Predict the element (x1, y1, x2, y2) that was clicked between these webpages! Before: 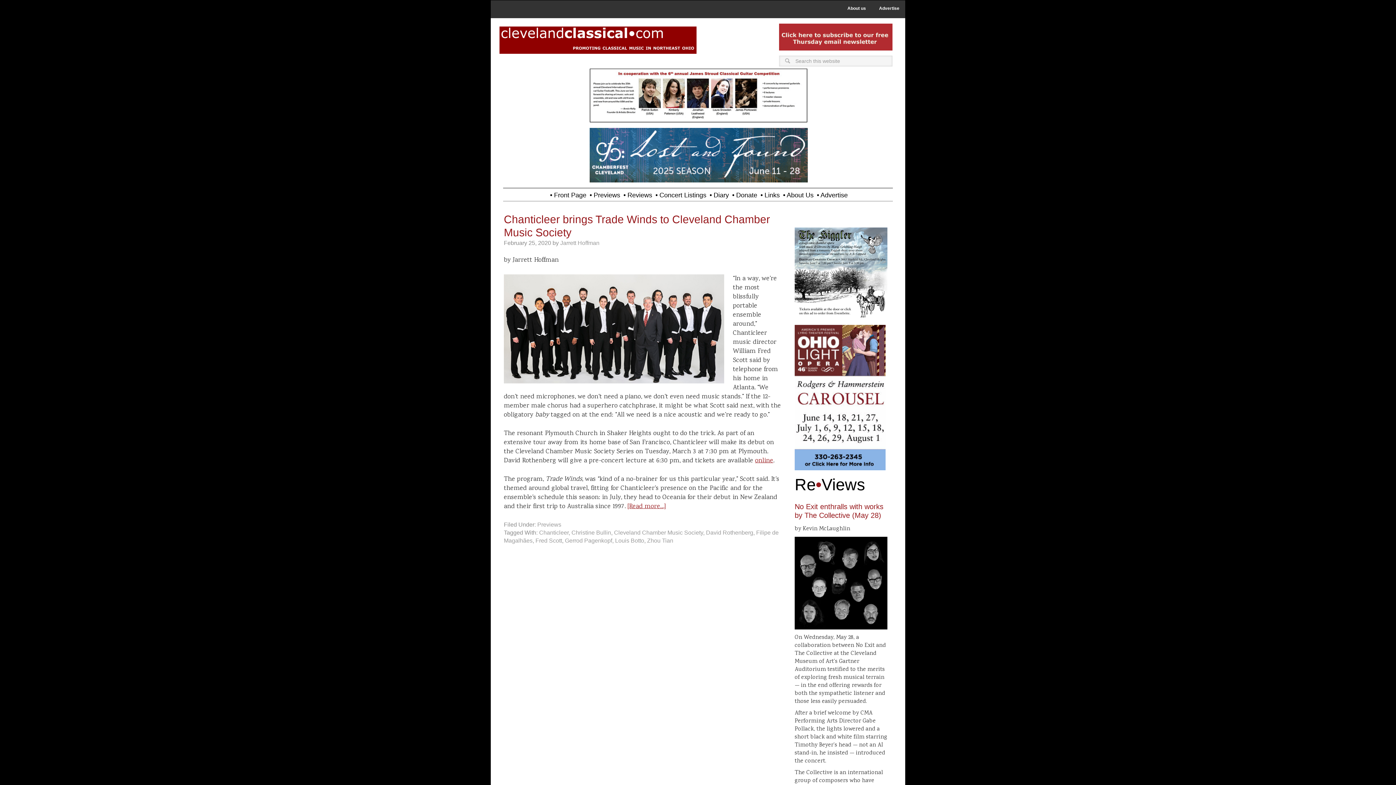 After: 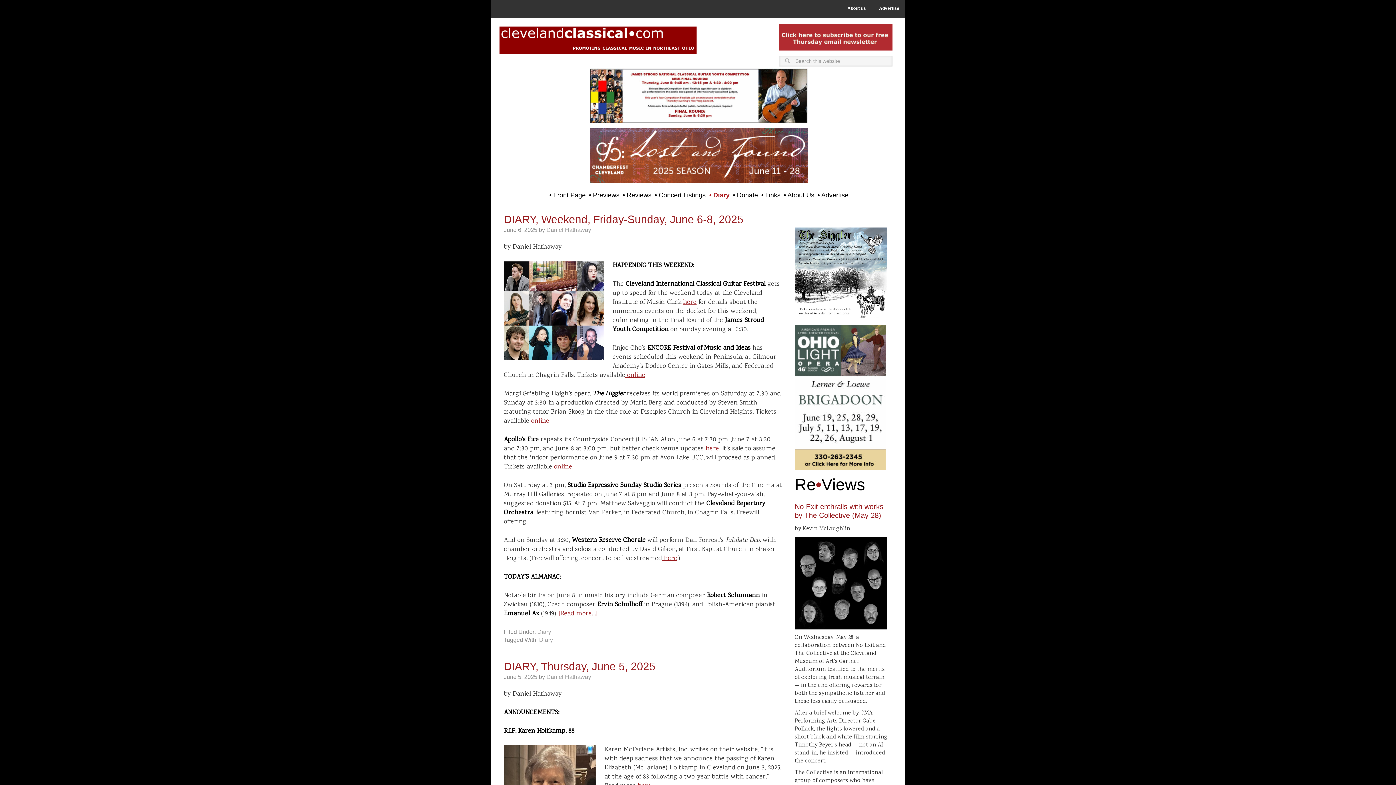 Action: bbox: (708, 188, 729, 198) label: • Diary